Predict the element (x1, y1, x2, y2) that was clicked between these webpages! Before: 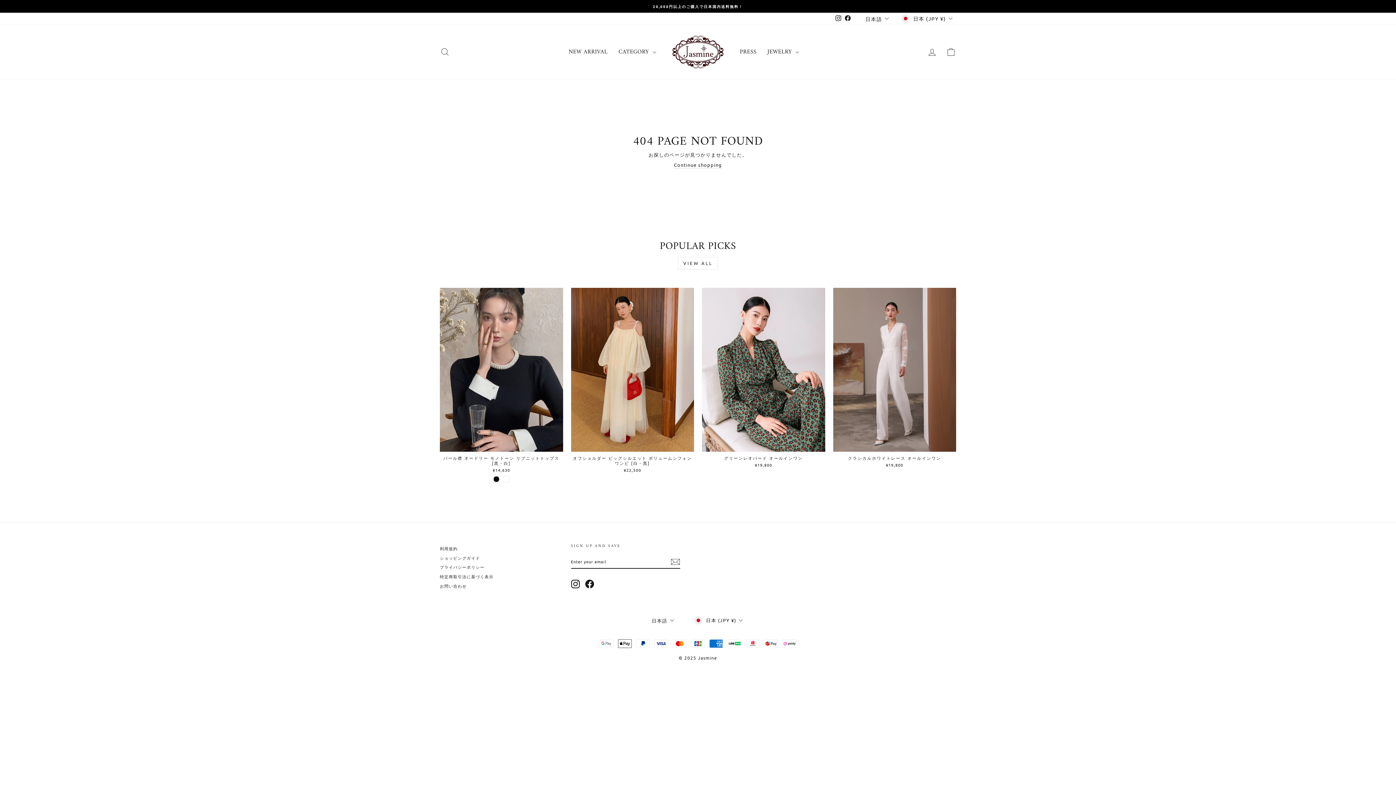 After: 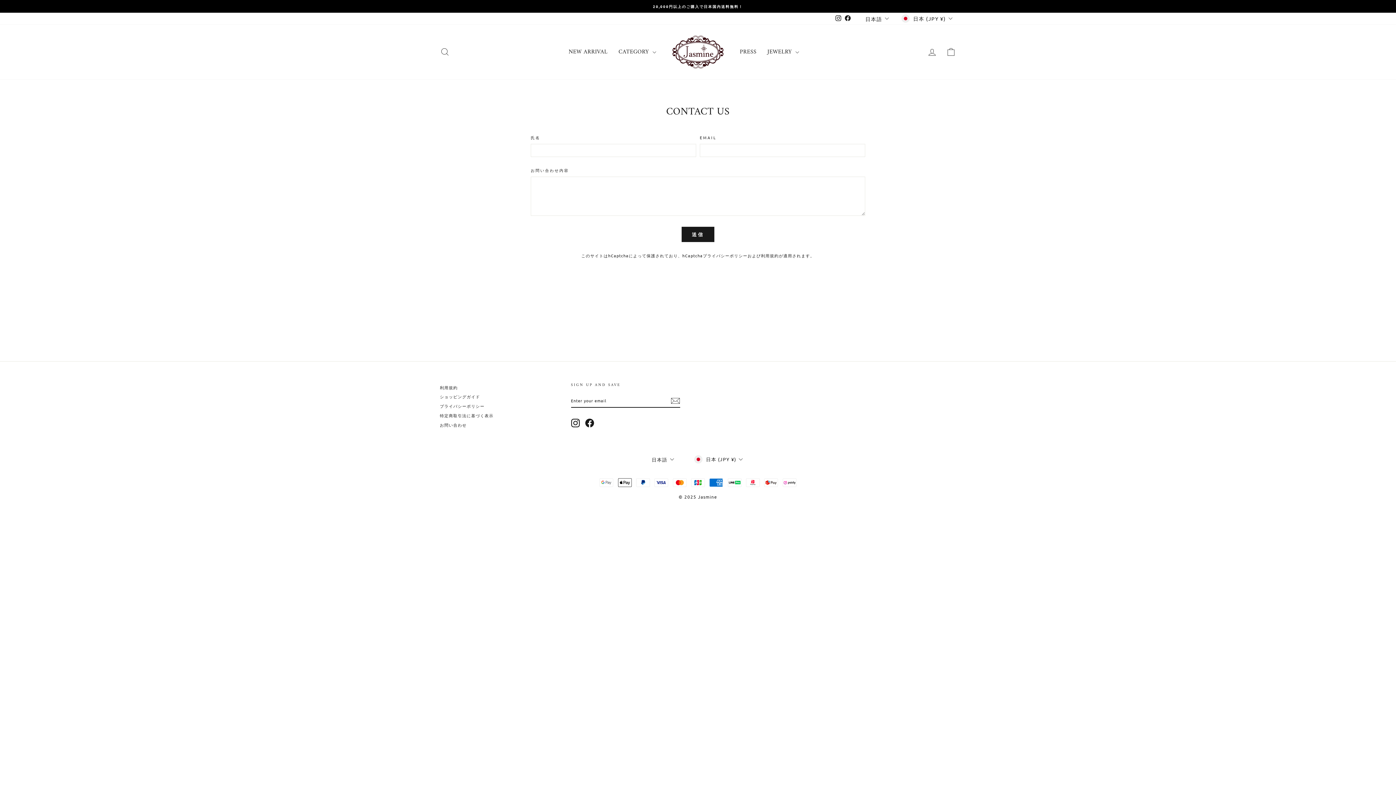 Action: bbox: (440, 582, 466, 590) label: お問い合わせ